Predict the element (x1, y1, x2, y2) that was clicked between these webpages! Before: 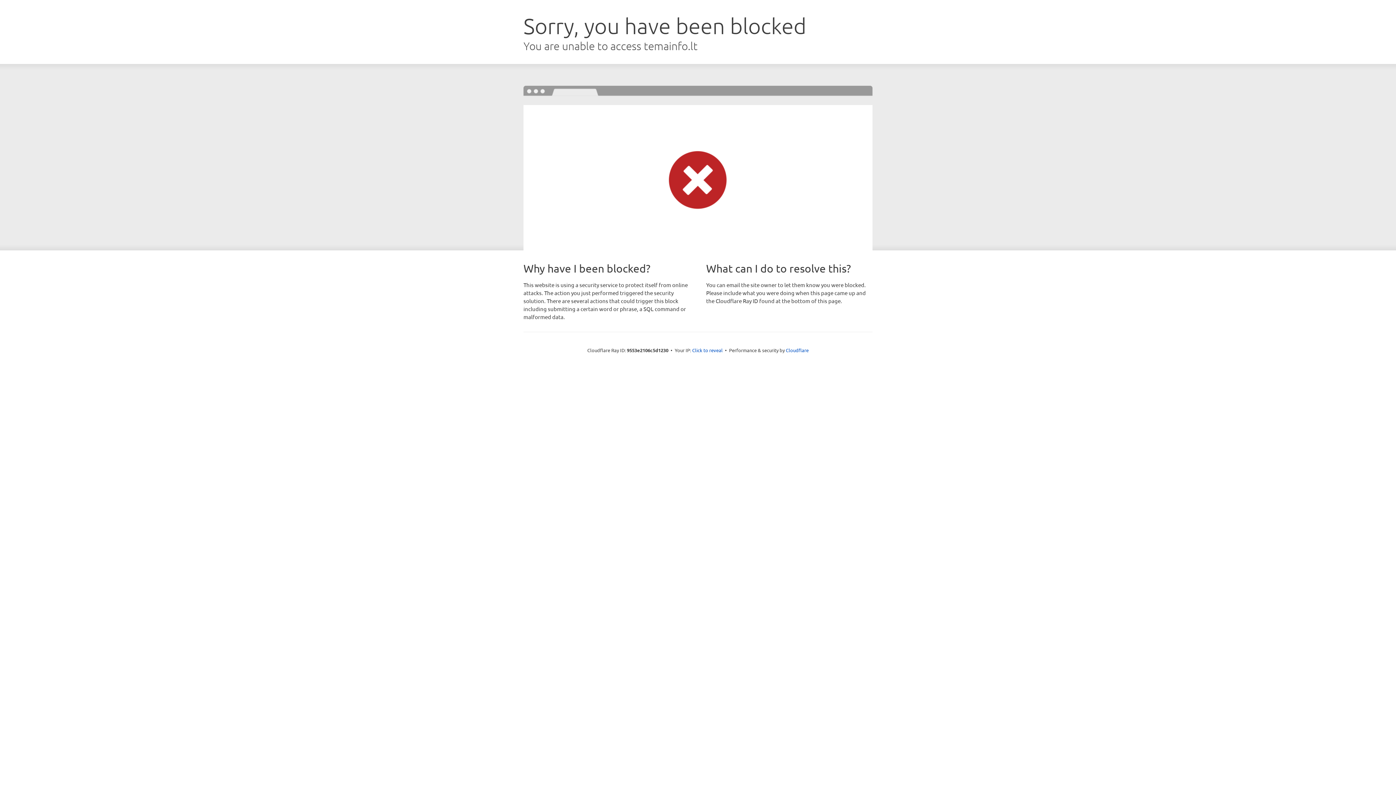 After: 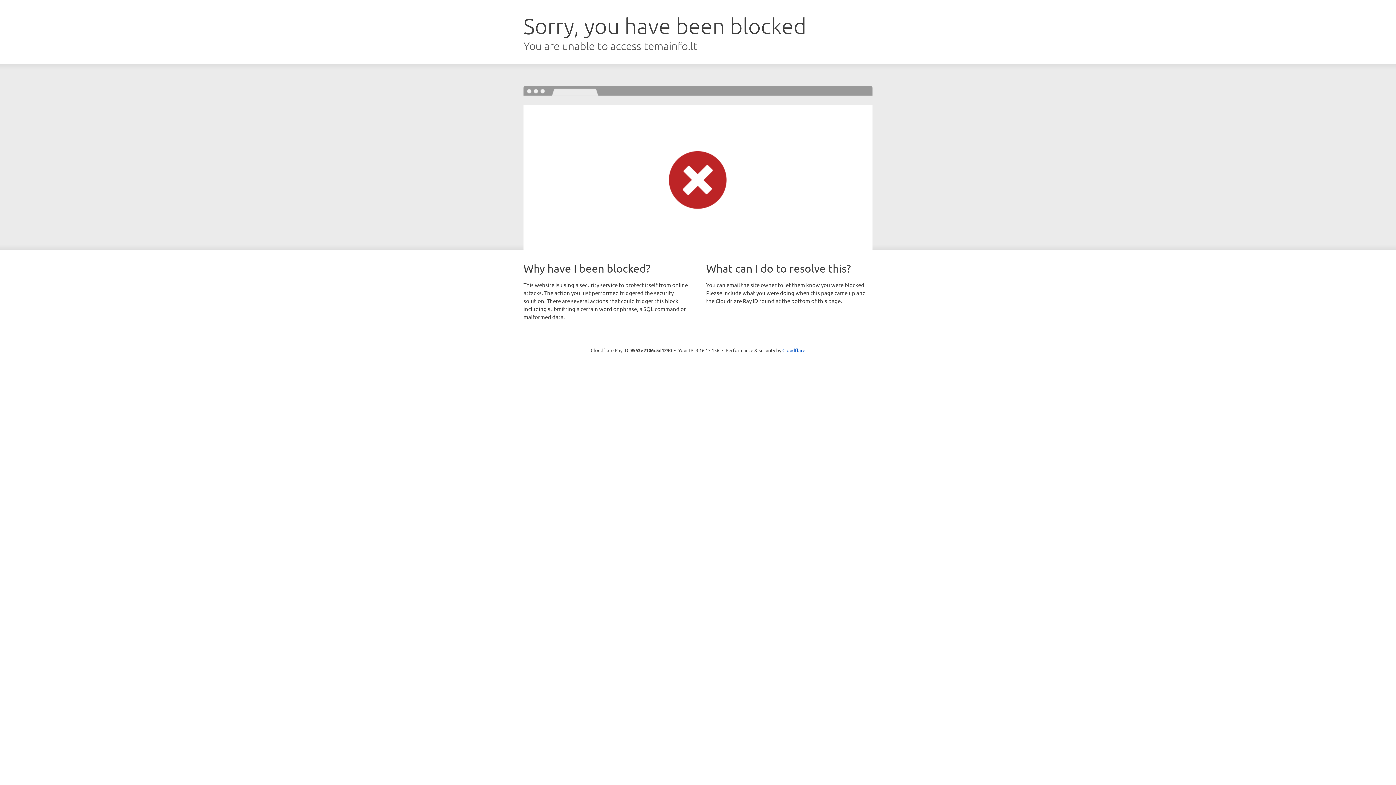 Action: bbox: (692, 346, 722, 353) label: Click to reveal